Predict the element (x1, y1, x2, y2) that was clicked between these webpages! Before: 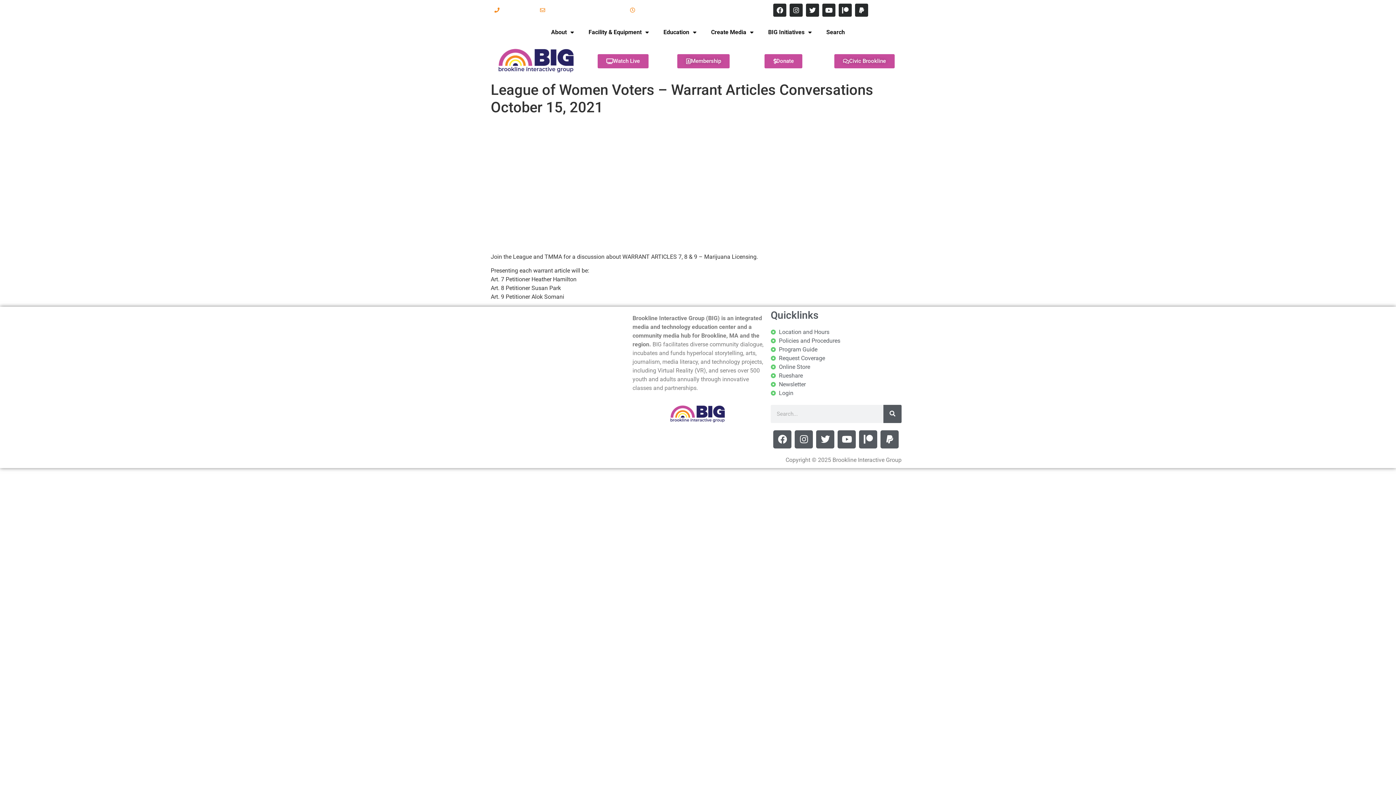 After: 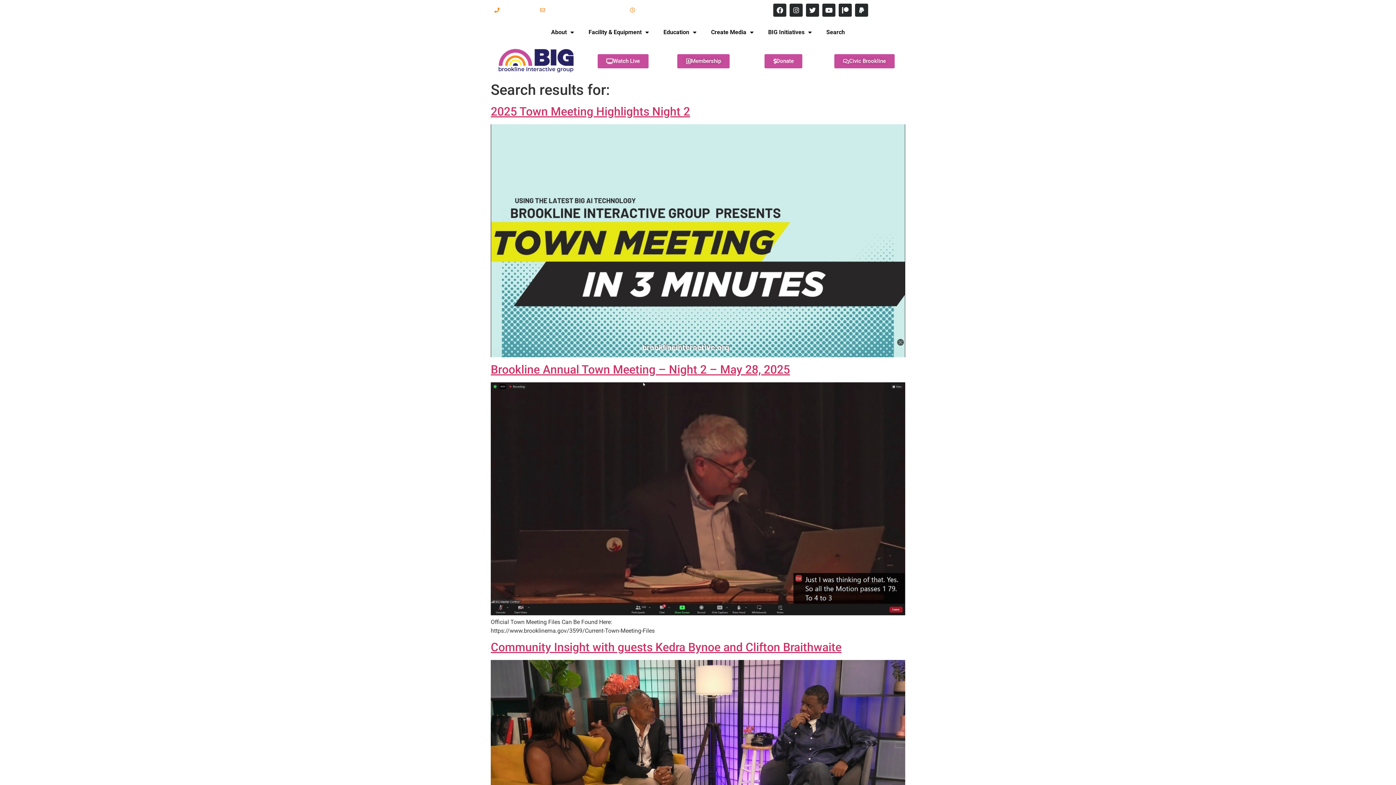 Action: label: Search bbox: (883, 404, 901, 423)